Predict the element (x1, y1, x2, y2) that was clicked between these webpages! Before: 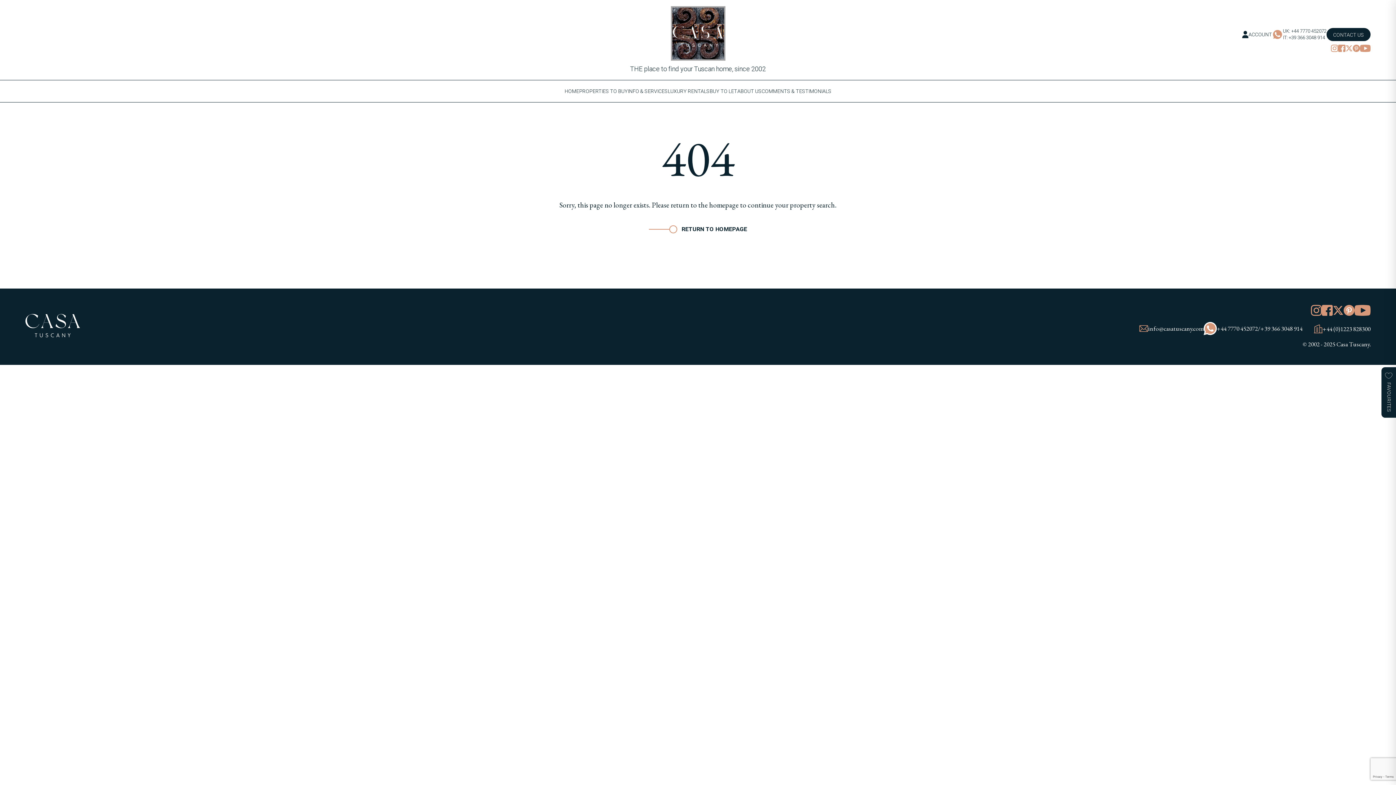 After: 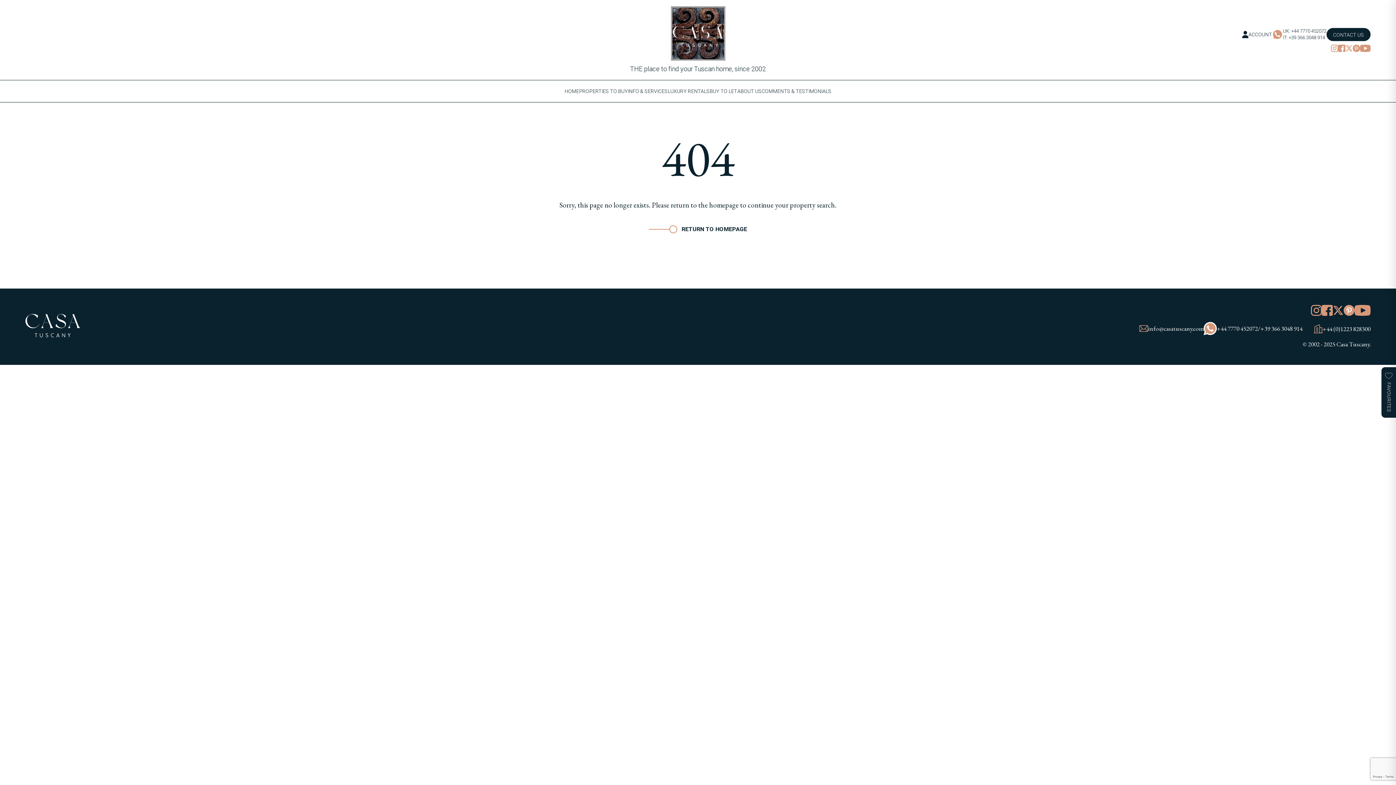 Action: bbox: (1322, 305, 1333, 318)